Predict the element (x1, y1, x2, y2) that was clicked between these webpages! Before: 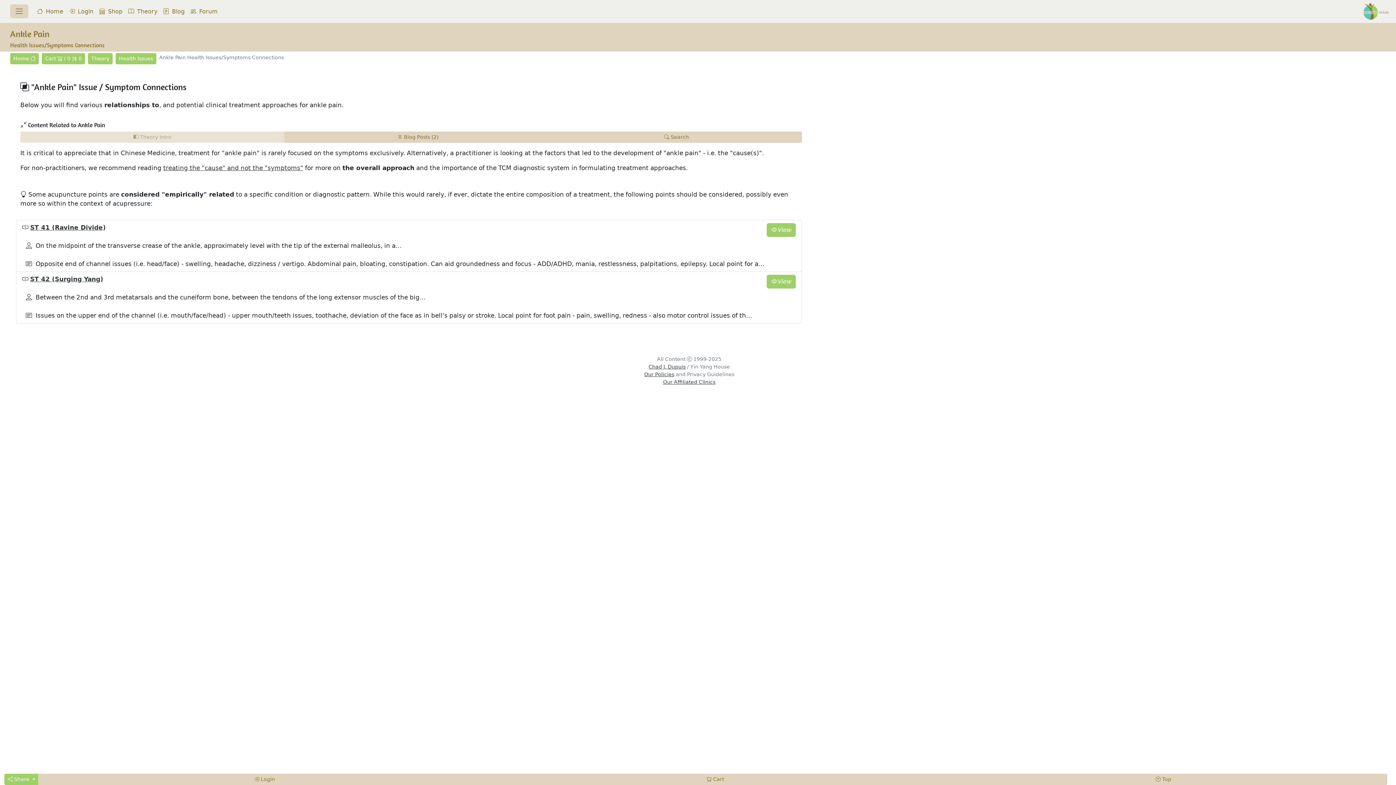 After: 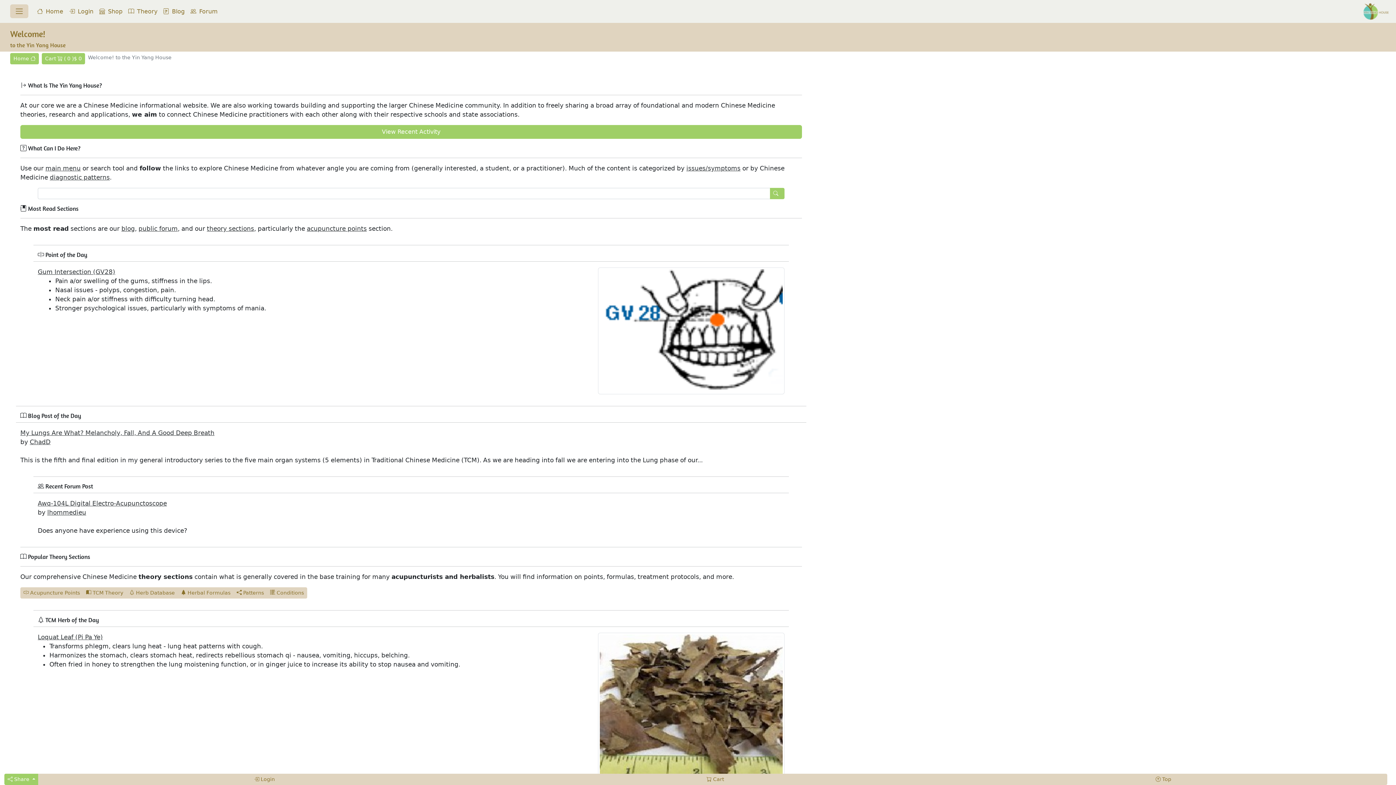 Action: bbox: (1360, 2, 1392, 20)